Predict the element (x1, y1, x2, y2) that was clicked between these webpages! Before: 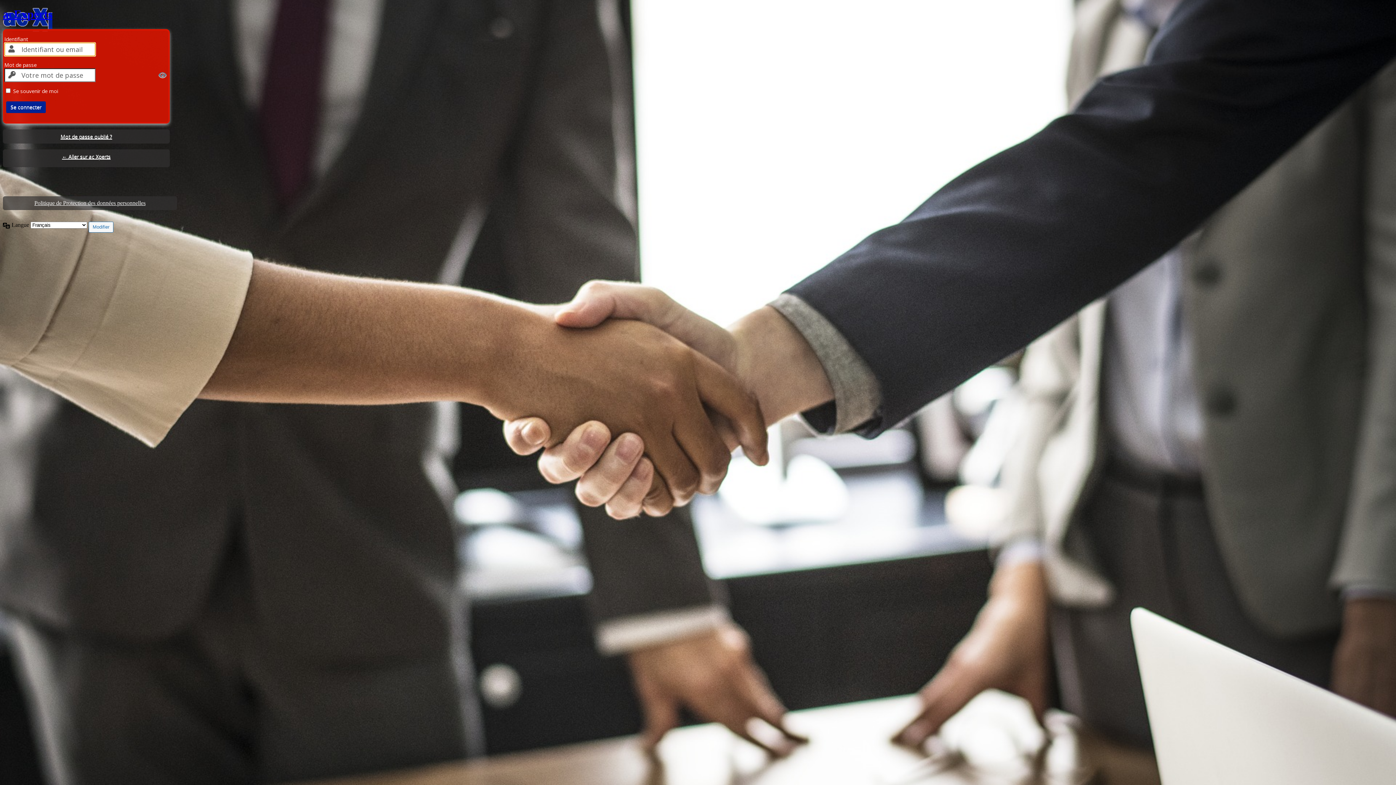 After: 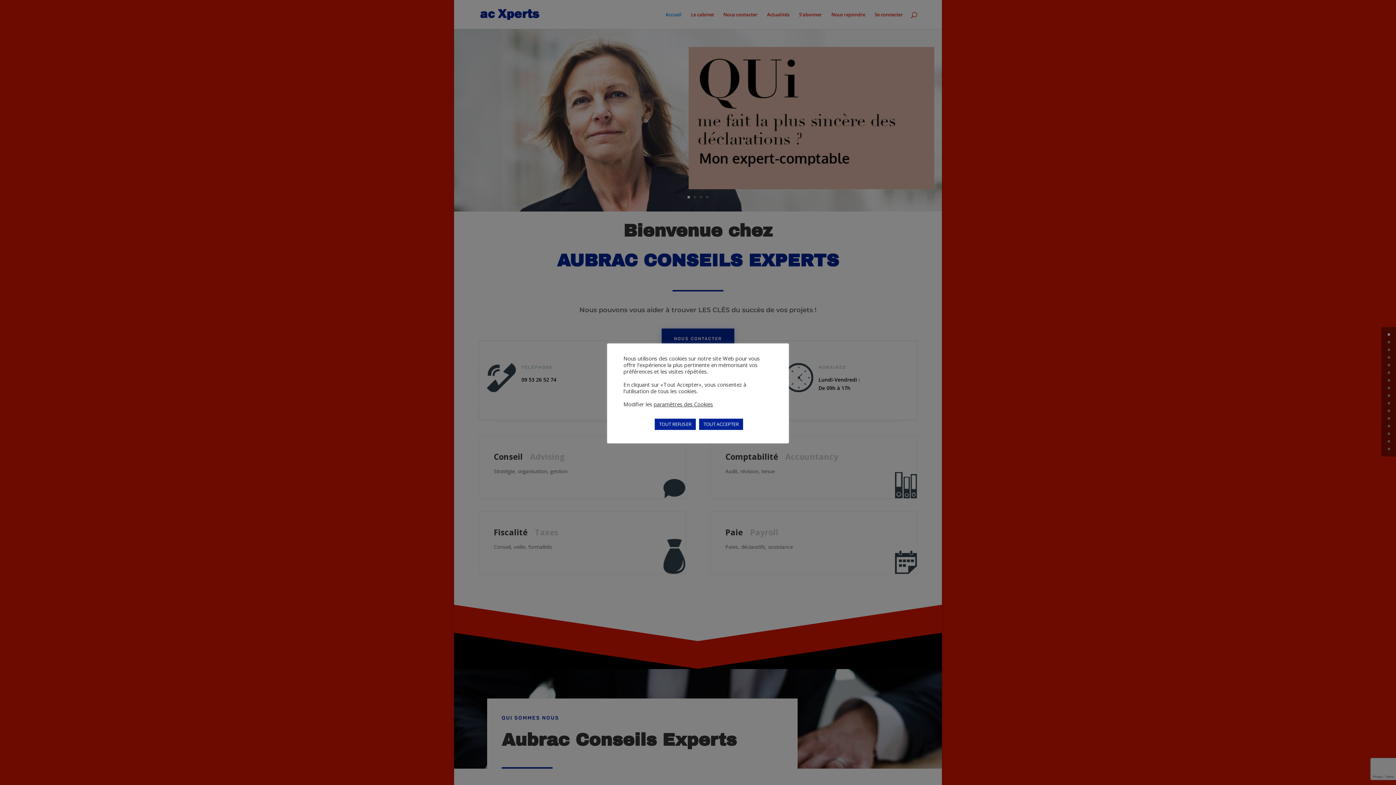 Action: label: acExperts bbox: (2, 7, 52, 31)